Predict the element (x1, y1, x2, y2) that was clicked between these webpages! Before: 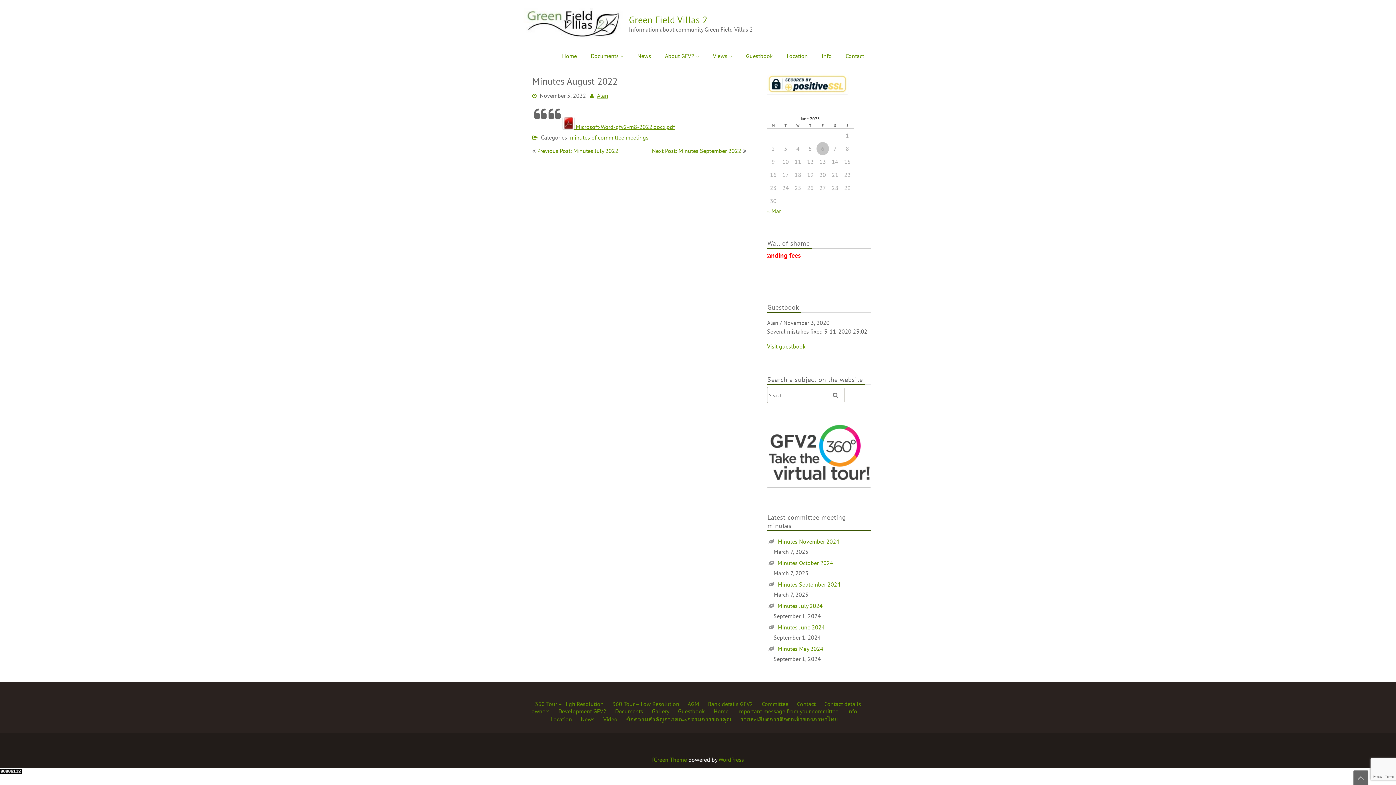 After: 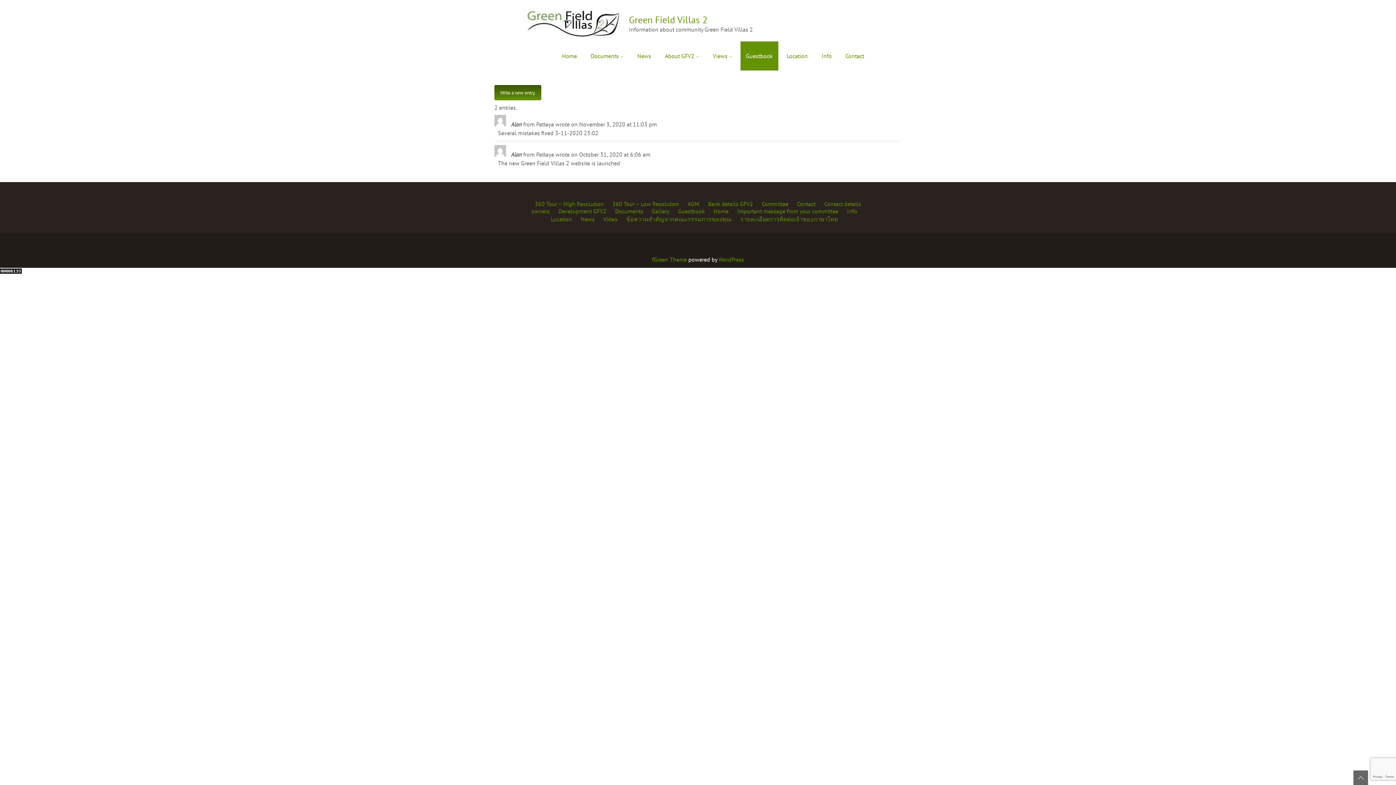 Action: label: Guestbook bbox: (678, 707, 705, 715)